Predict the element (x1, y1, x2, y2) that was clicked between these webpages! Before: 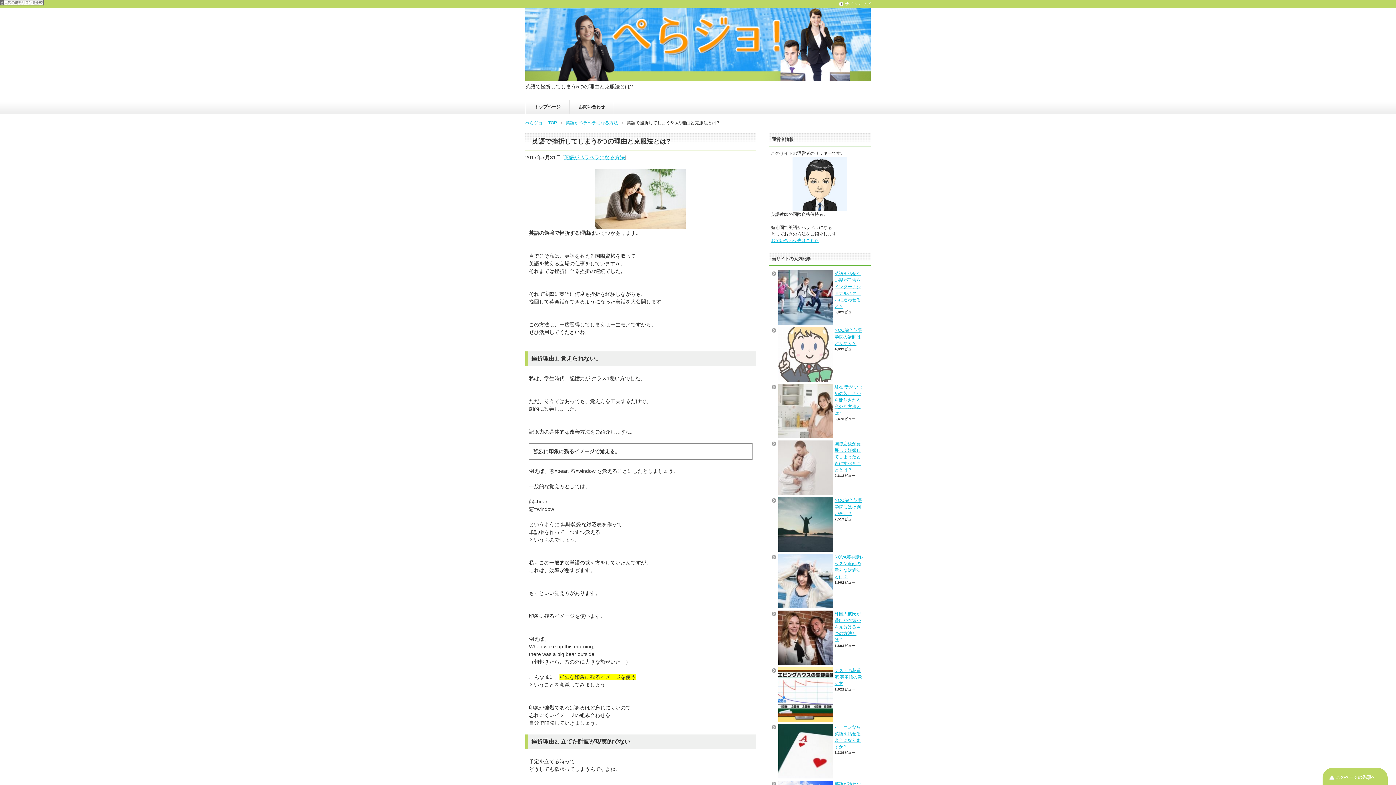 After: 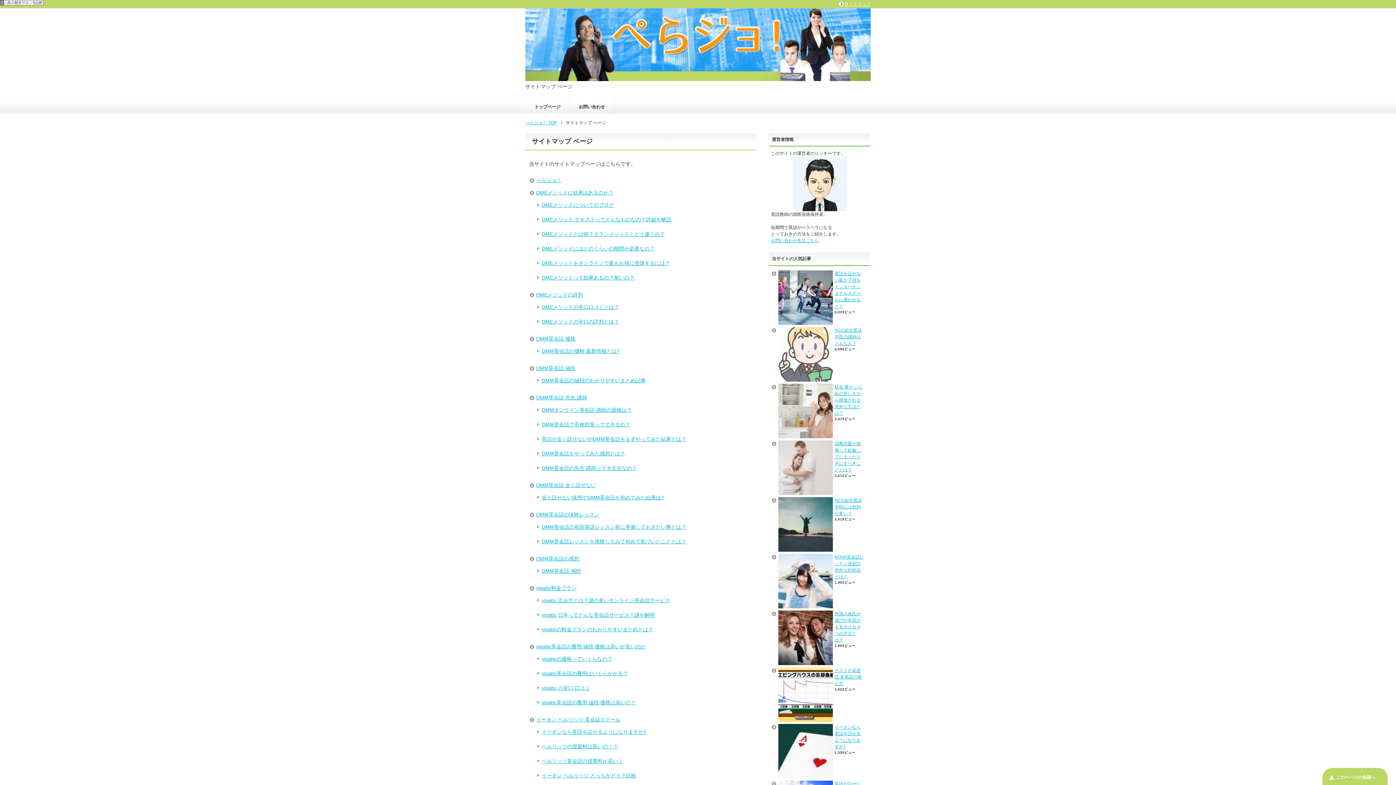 Action: bbox: (839, 1, 870, 6) label: サイトマップ